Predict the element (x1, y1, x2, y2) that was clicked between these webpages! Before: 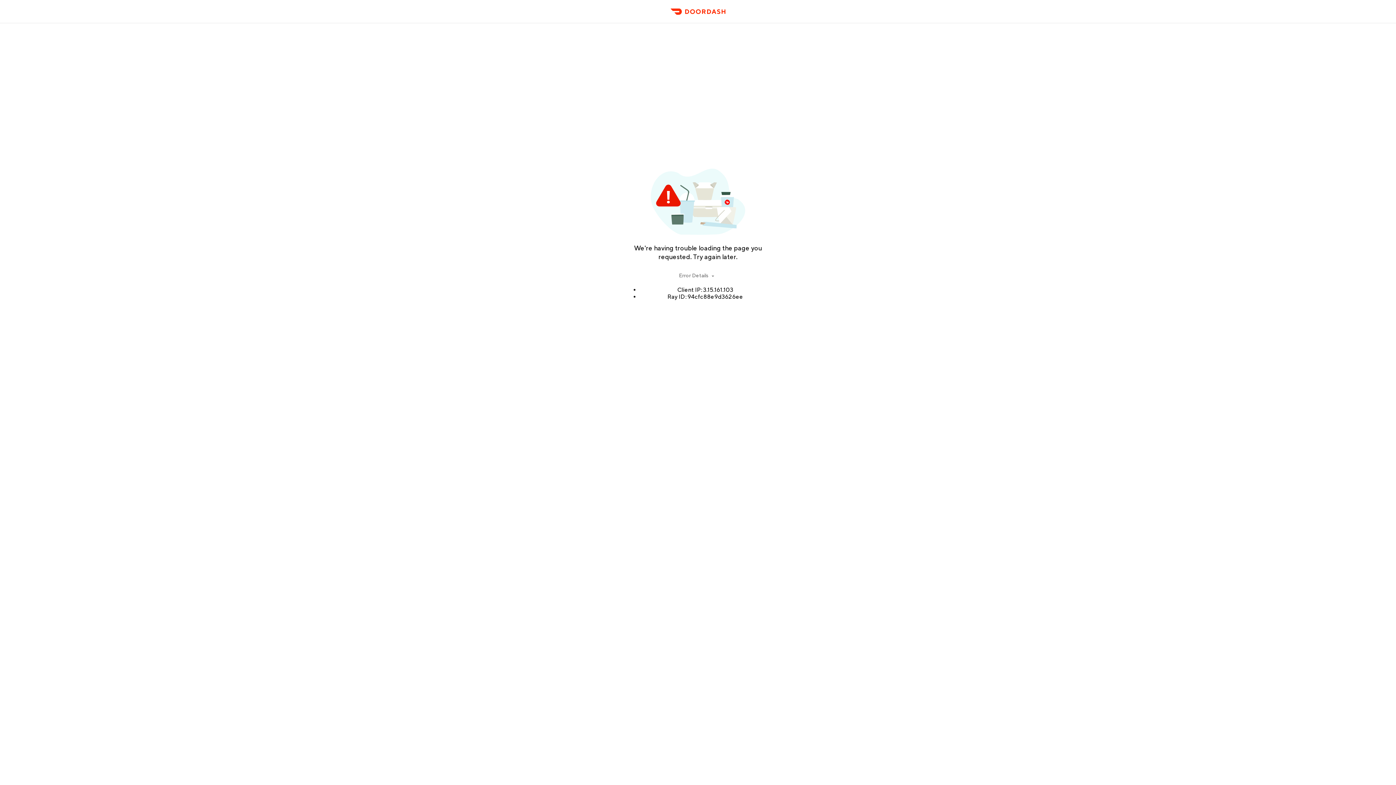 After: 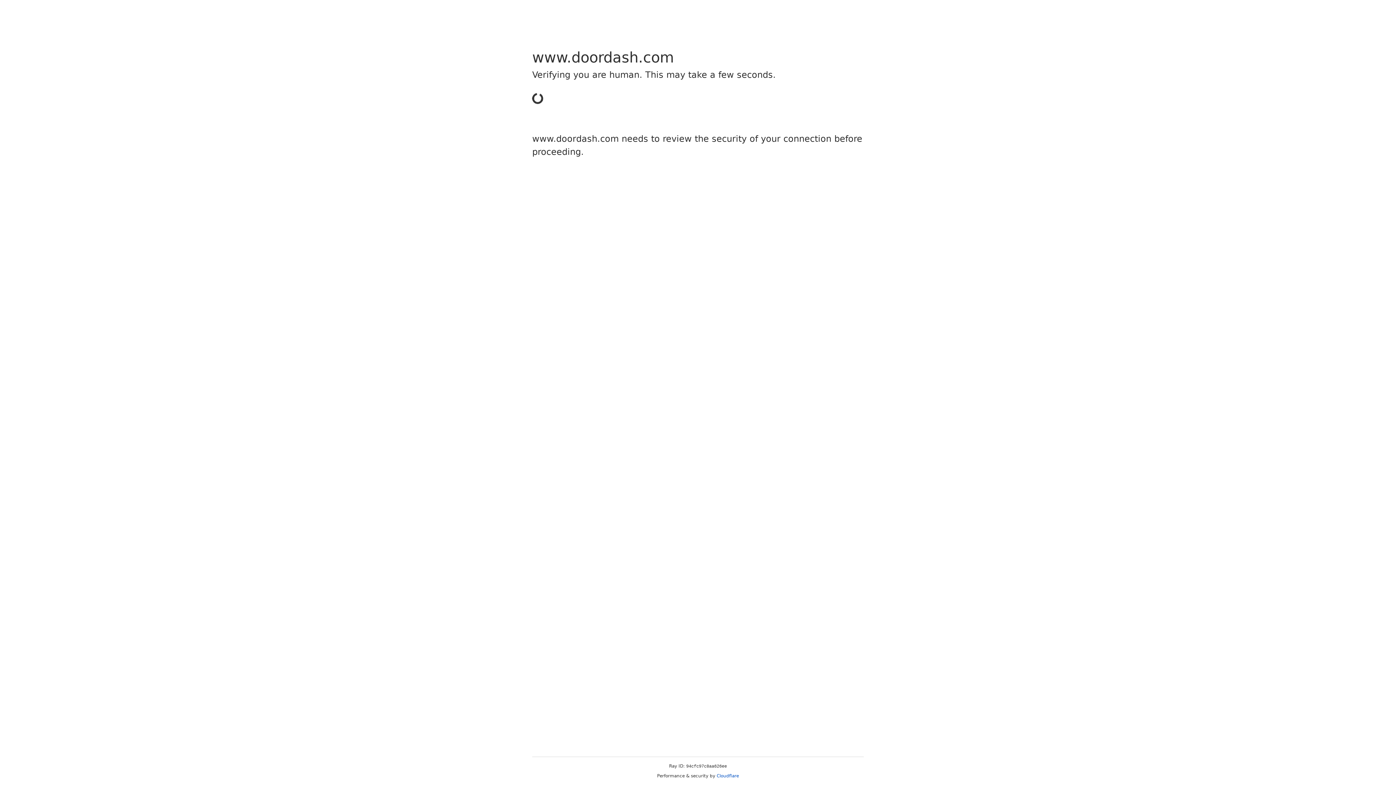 Action: label: DoorDash bbox: (666, 11, 729, 23)